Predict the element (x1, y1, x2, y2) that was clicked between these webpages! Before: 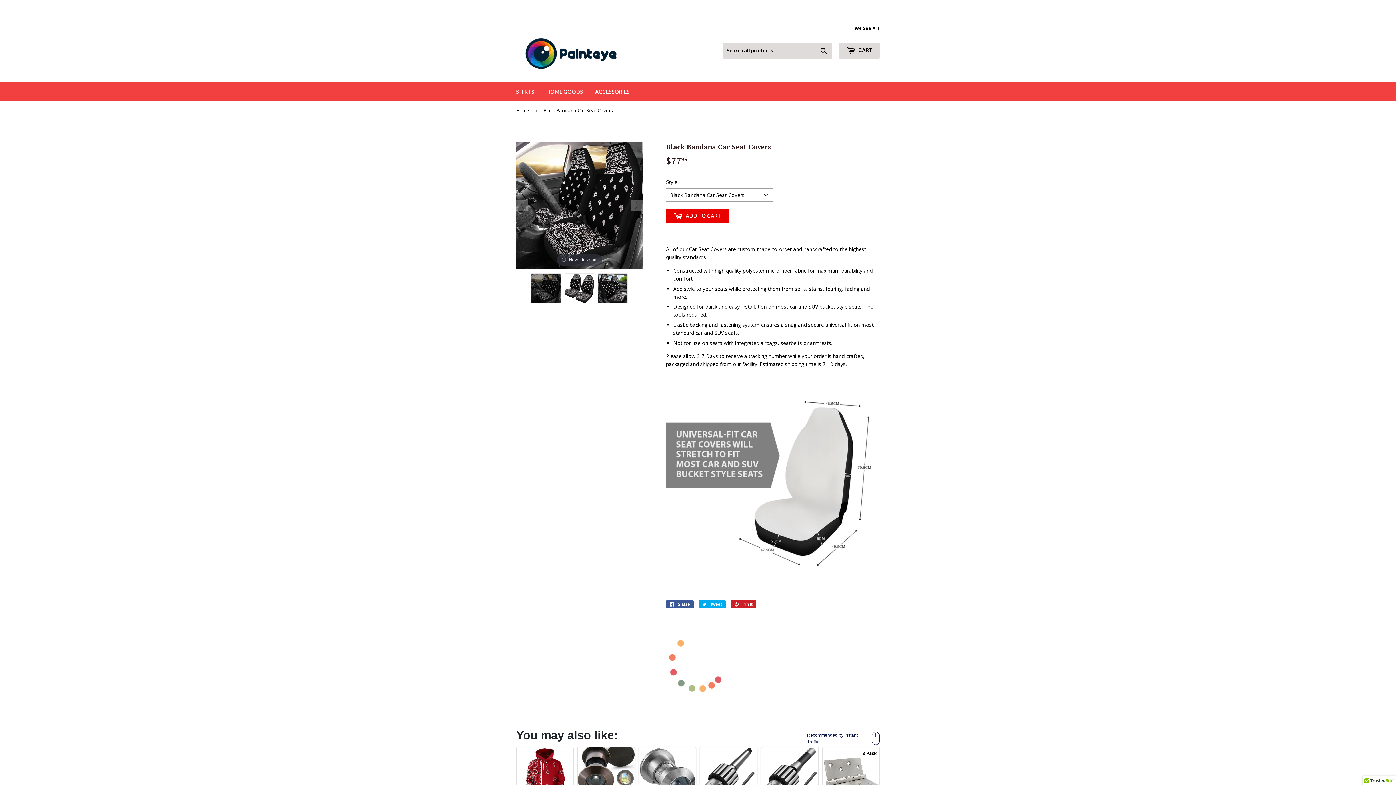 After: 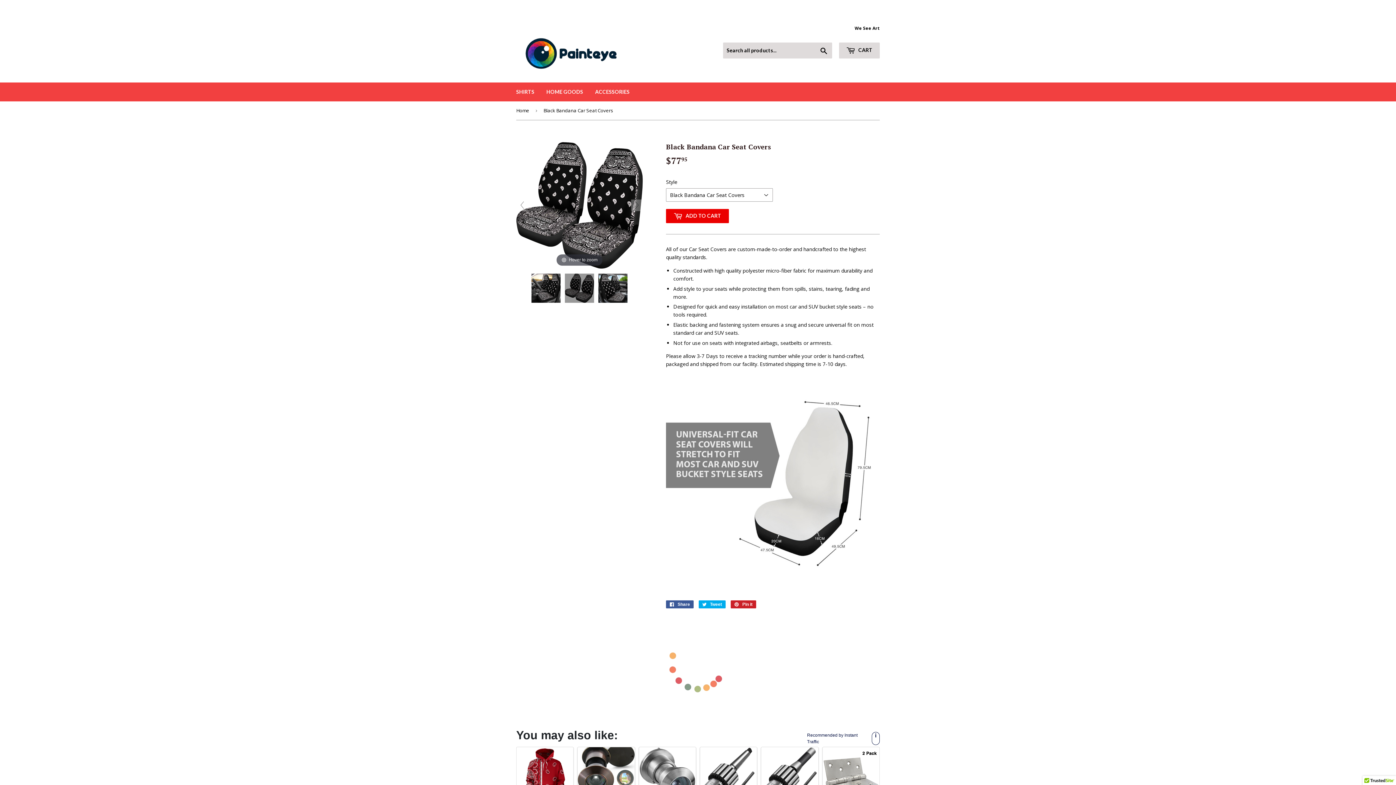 Action: label:   bbox: (565, 273, 594, 302)